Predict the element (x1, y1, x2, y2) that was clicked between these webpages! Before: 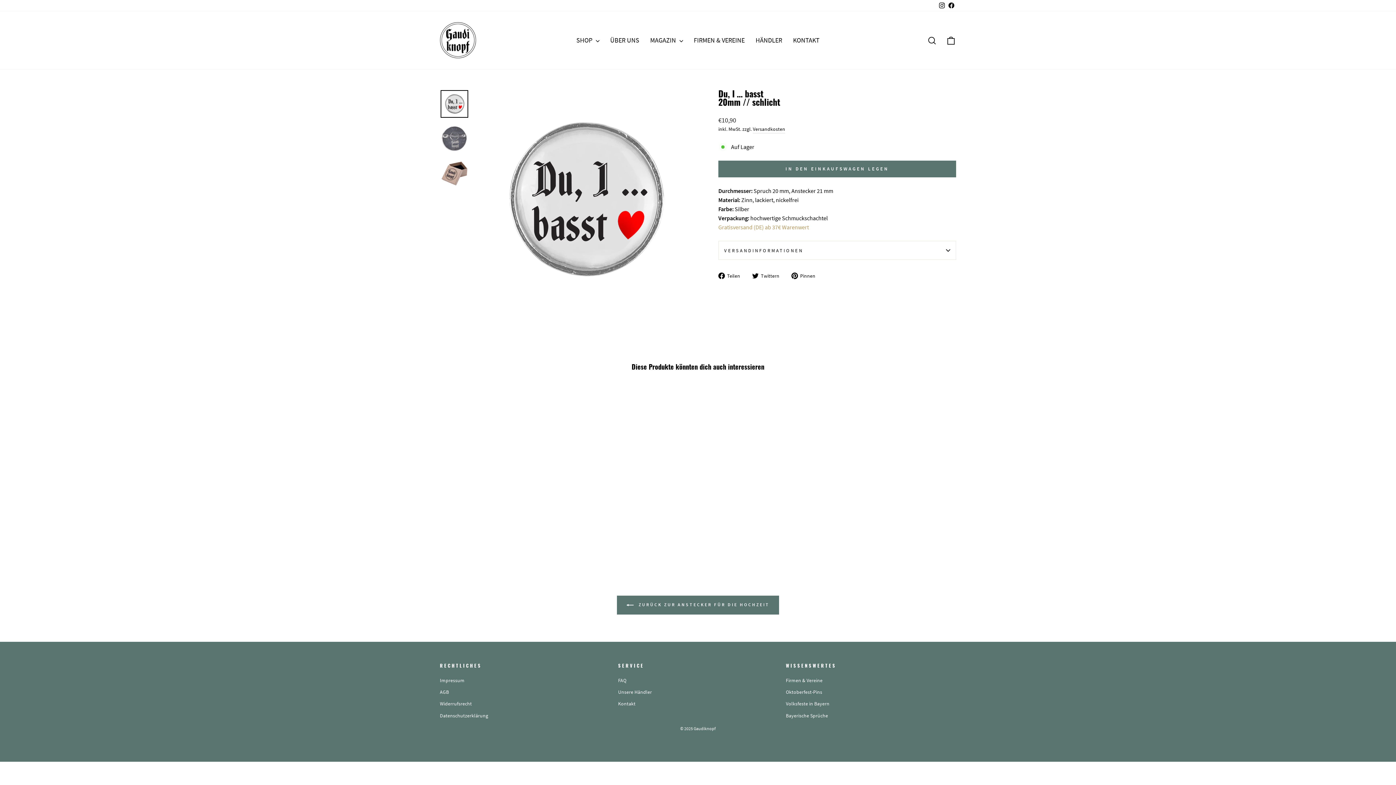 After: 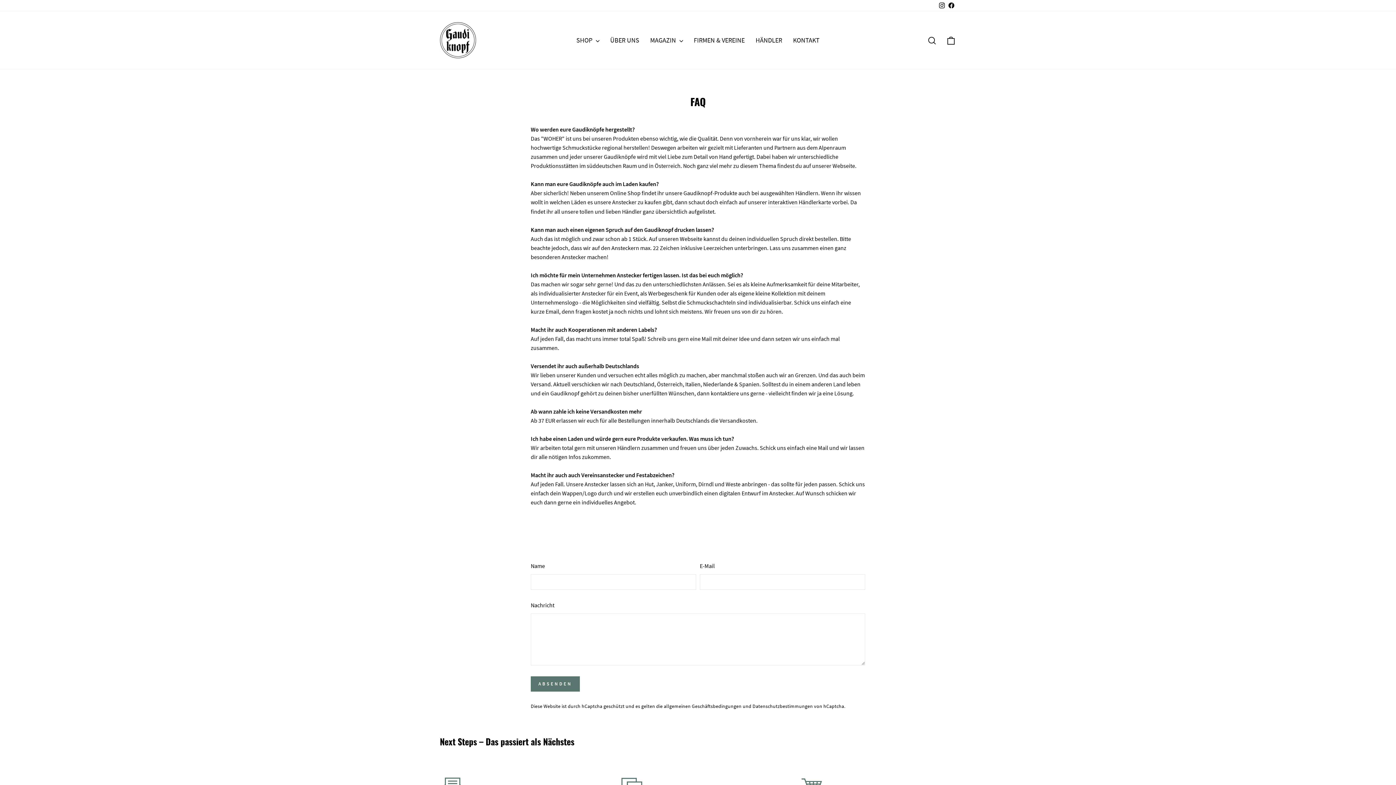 Action: label: FAQ bbox: (618, 675, 626, 686)